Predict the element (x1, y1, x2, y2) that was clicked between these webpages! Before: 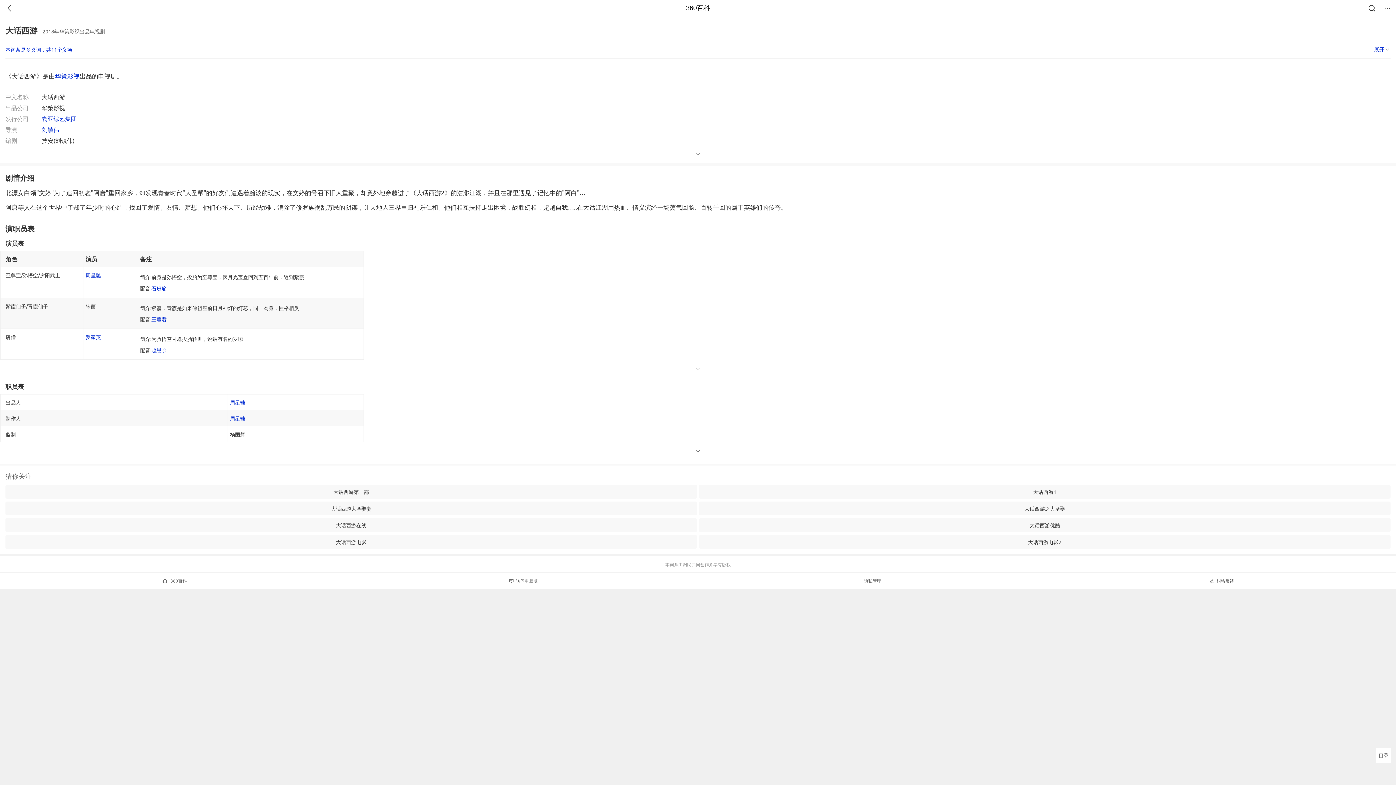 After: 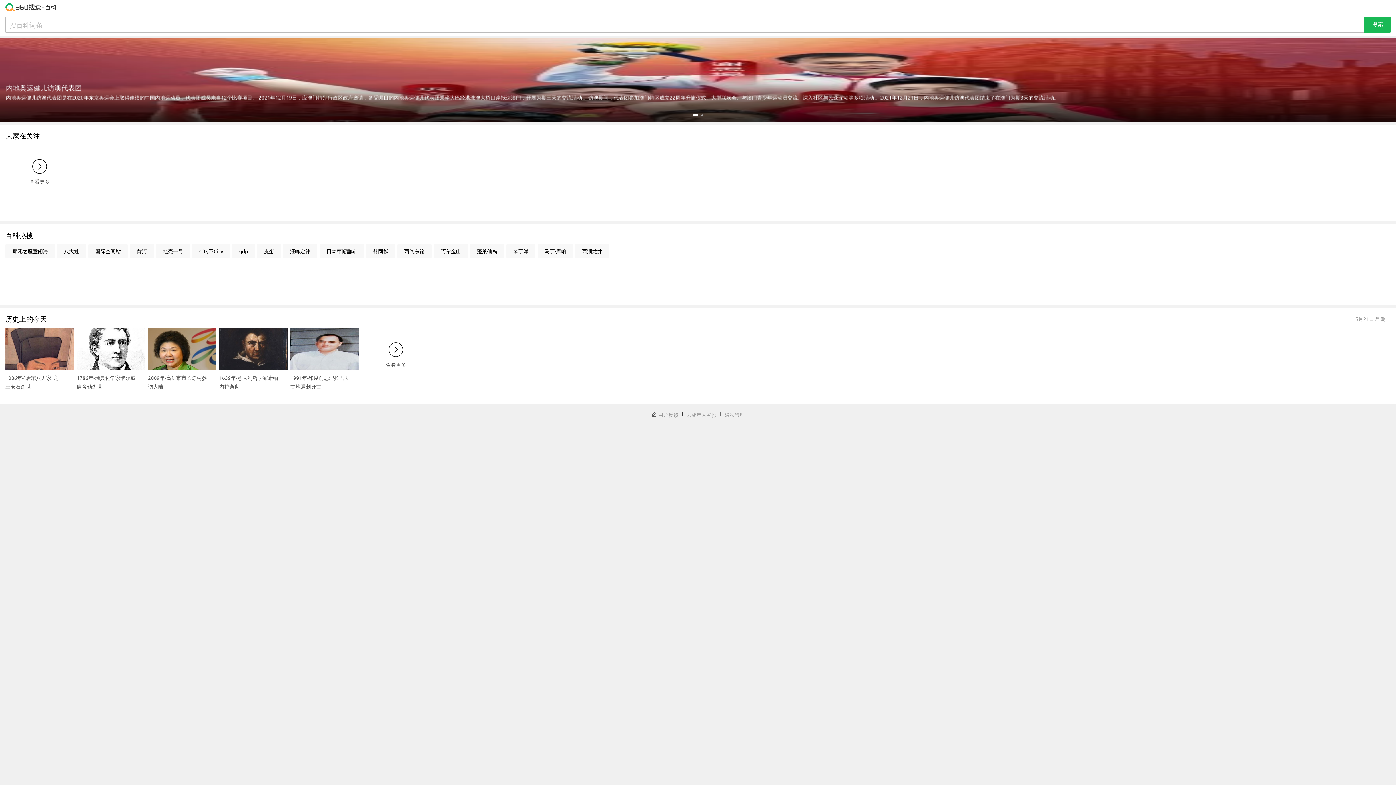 Action: bbox: (686, 0, 710, 16) label: 360百科